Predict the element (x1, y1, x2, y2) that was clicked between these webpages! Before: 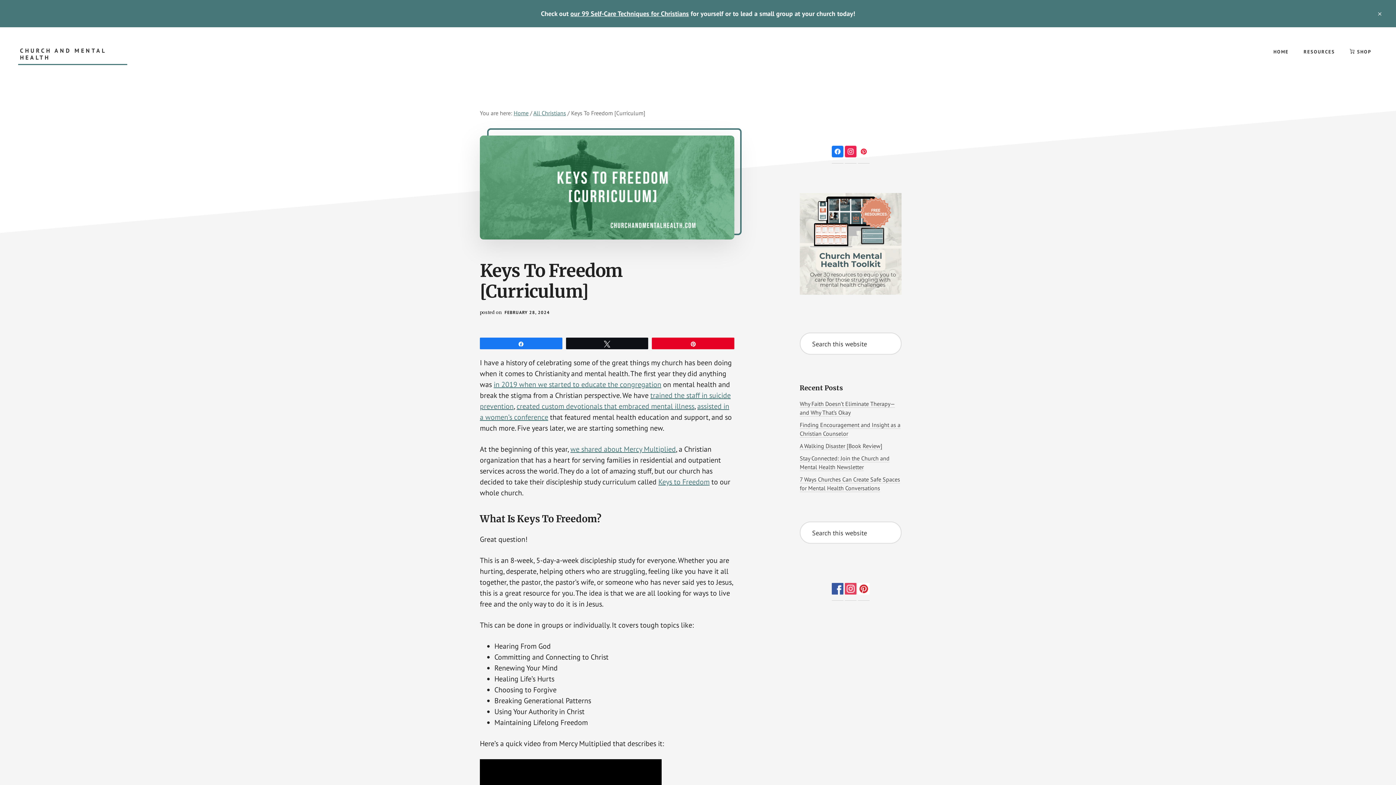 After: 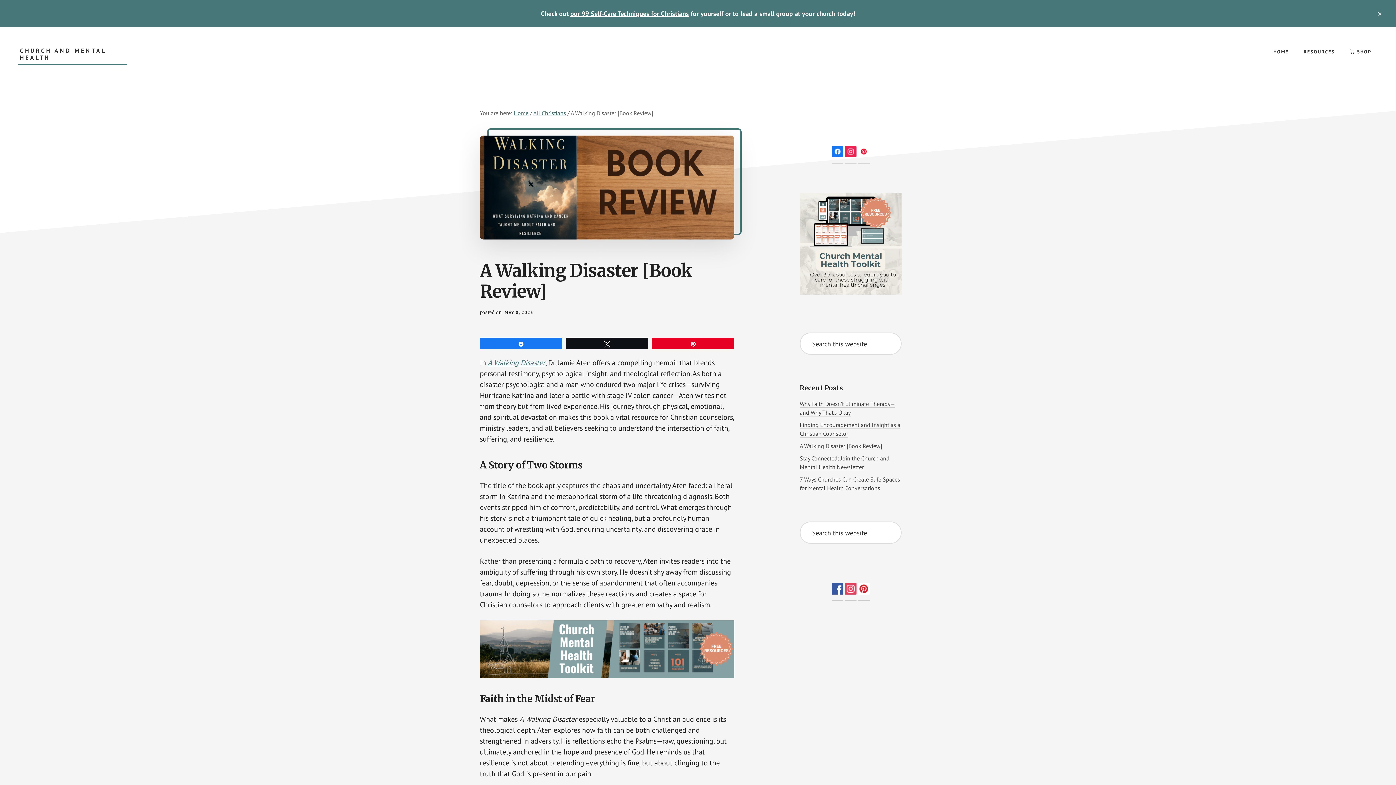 Action: label: A Walking Disaster [Book Review] bbox: (800, 442, 882, 450)